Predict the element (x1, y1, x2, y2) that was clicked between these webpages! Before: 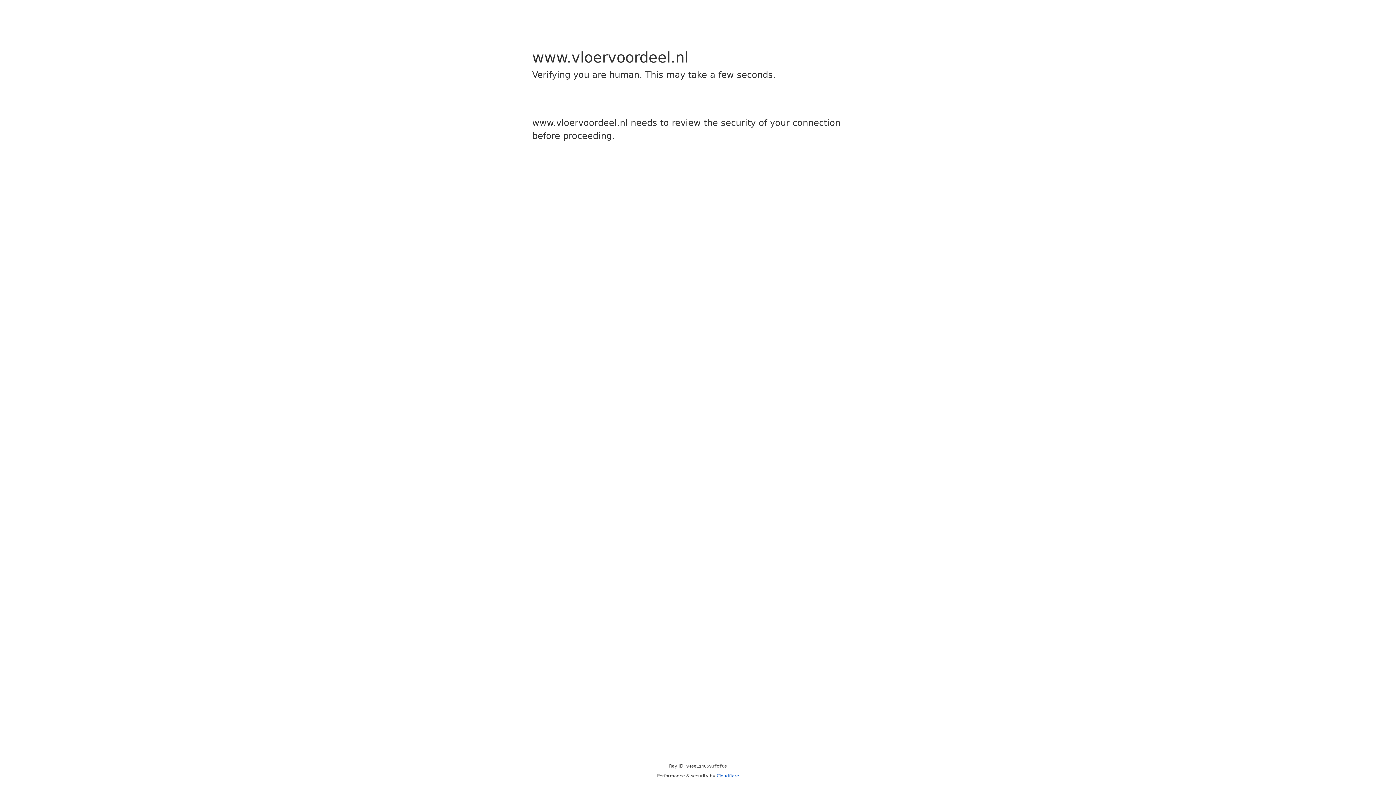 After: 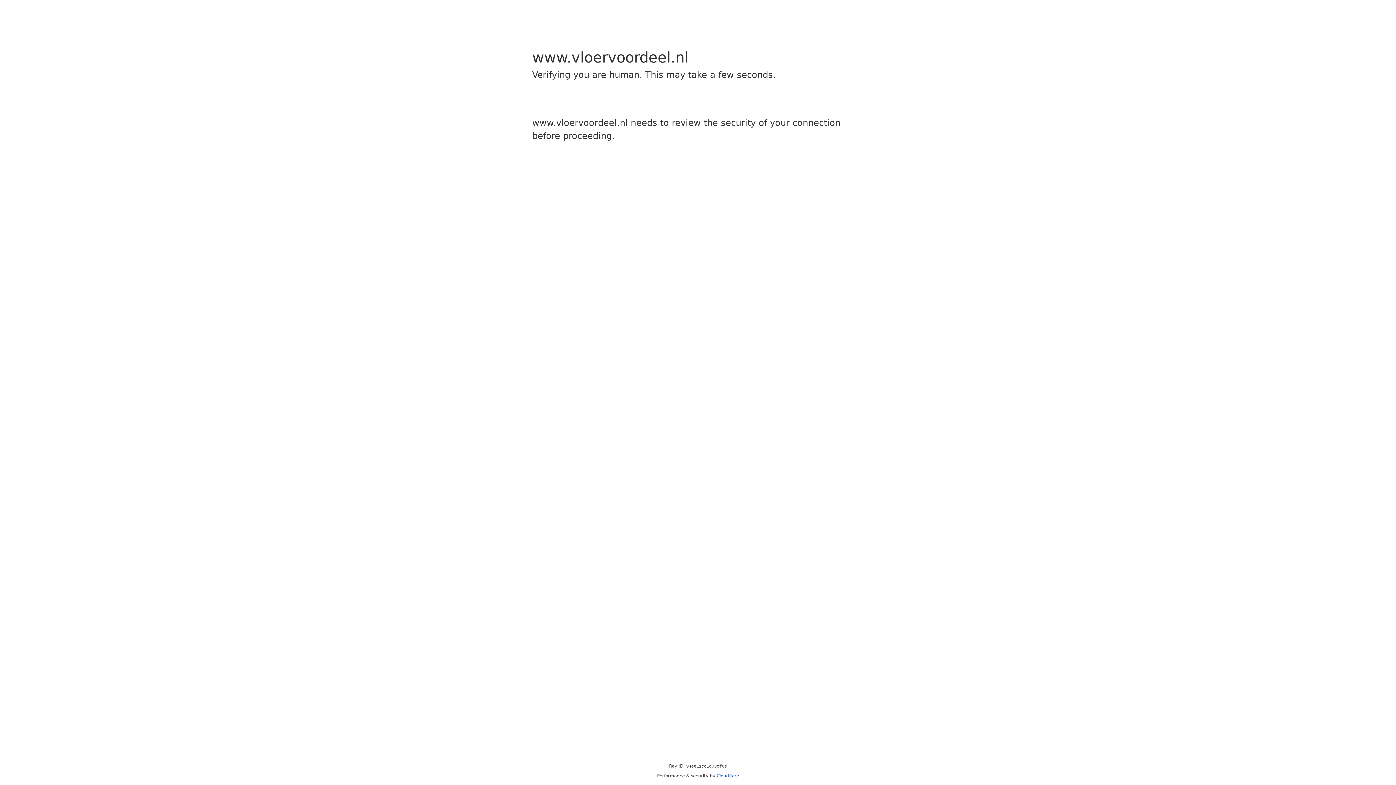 Action: bbox: (716, 773, 739, 778) label: Cloudflare